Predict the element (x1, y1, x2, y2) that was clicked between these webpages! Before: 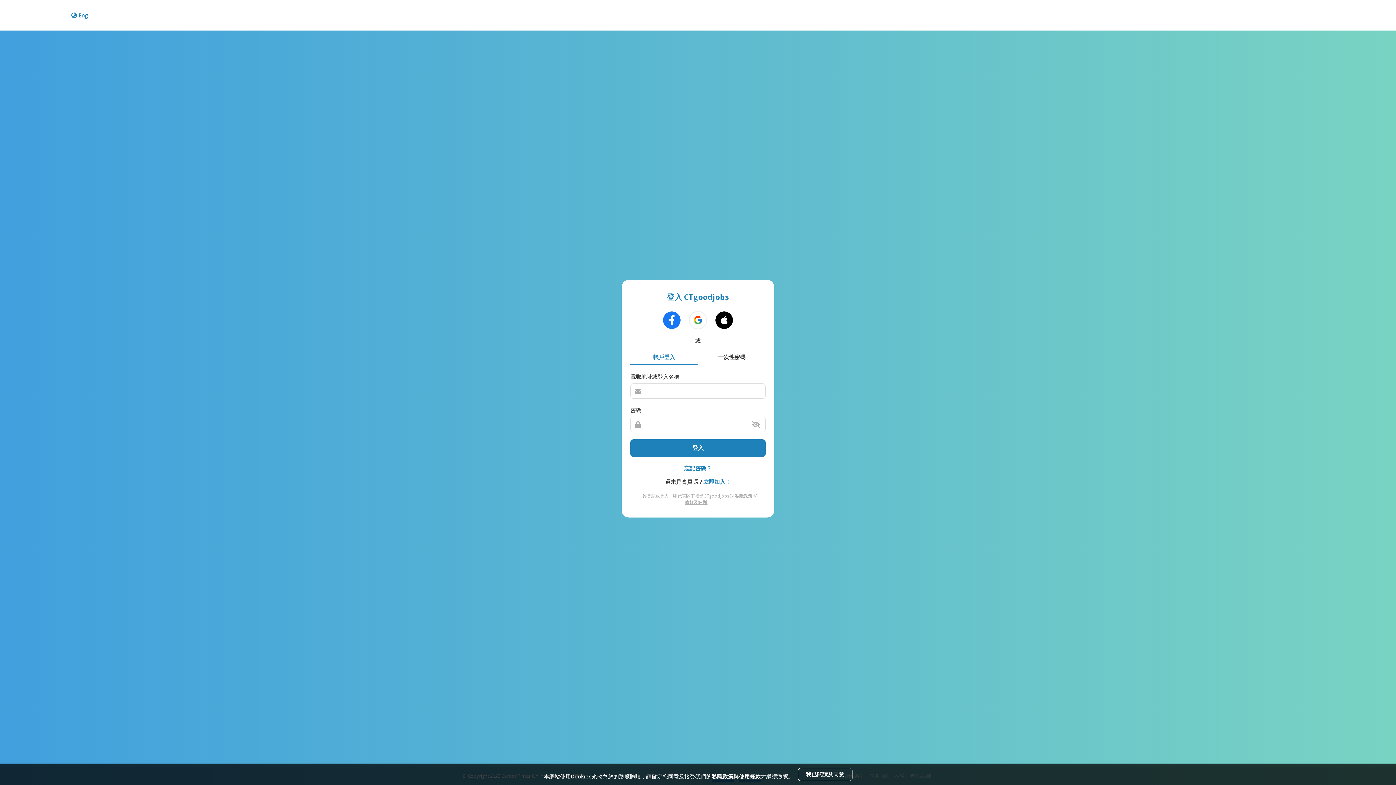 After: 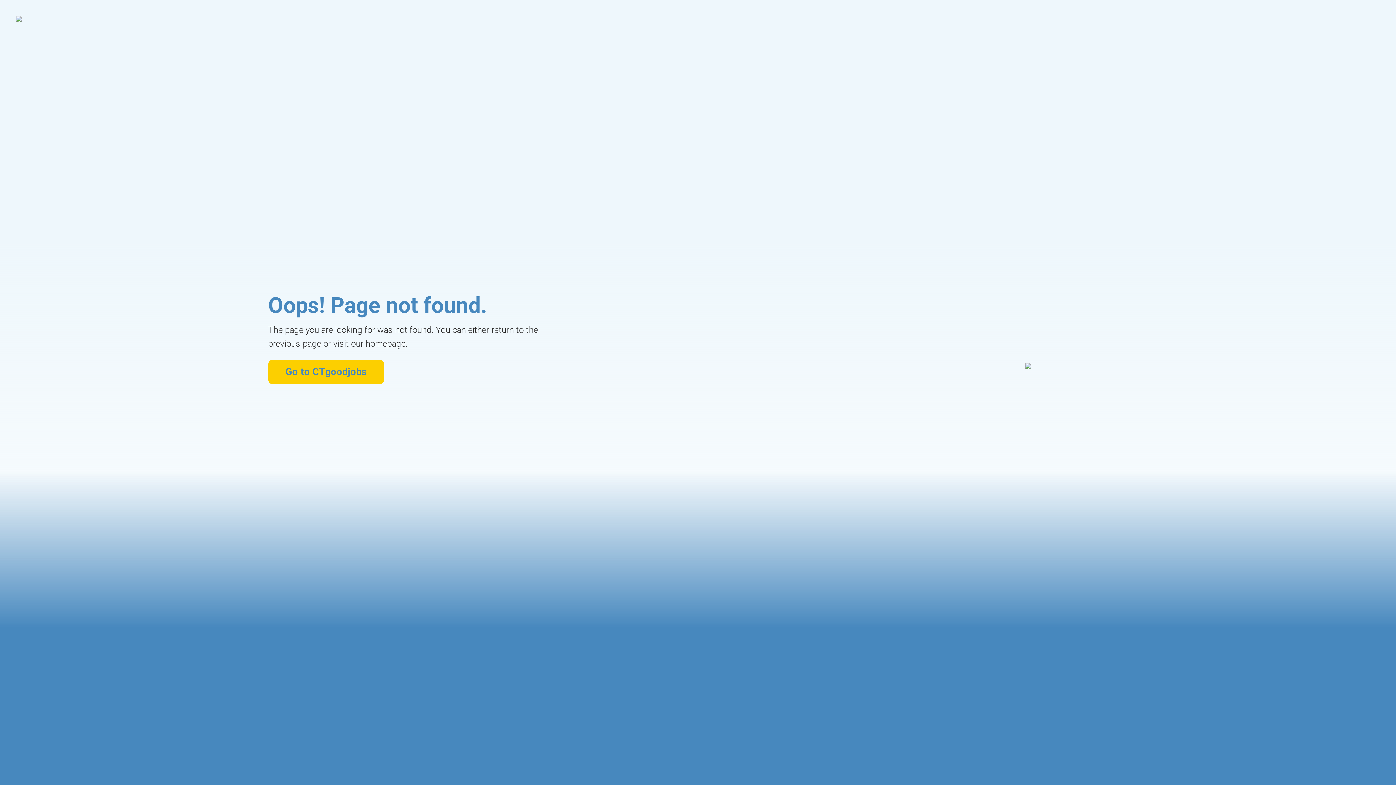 Action: bbox: (67, 8, 92, 22) label: Eng